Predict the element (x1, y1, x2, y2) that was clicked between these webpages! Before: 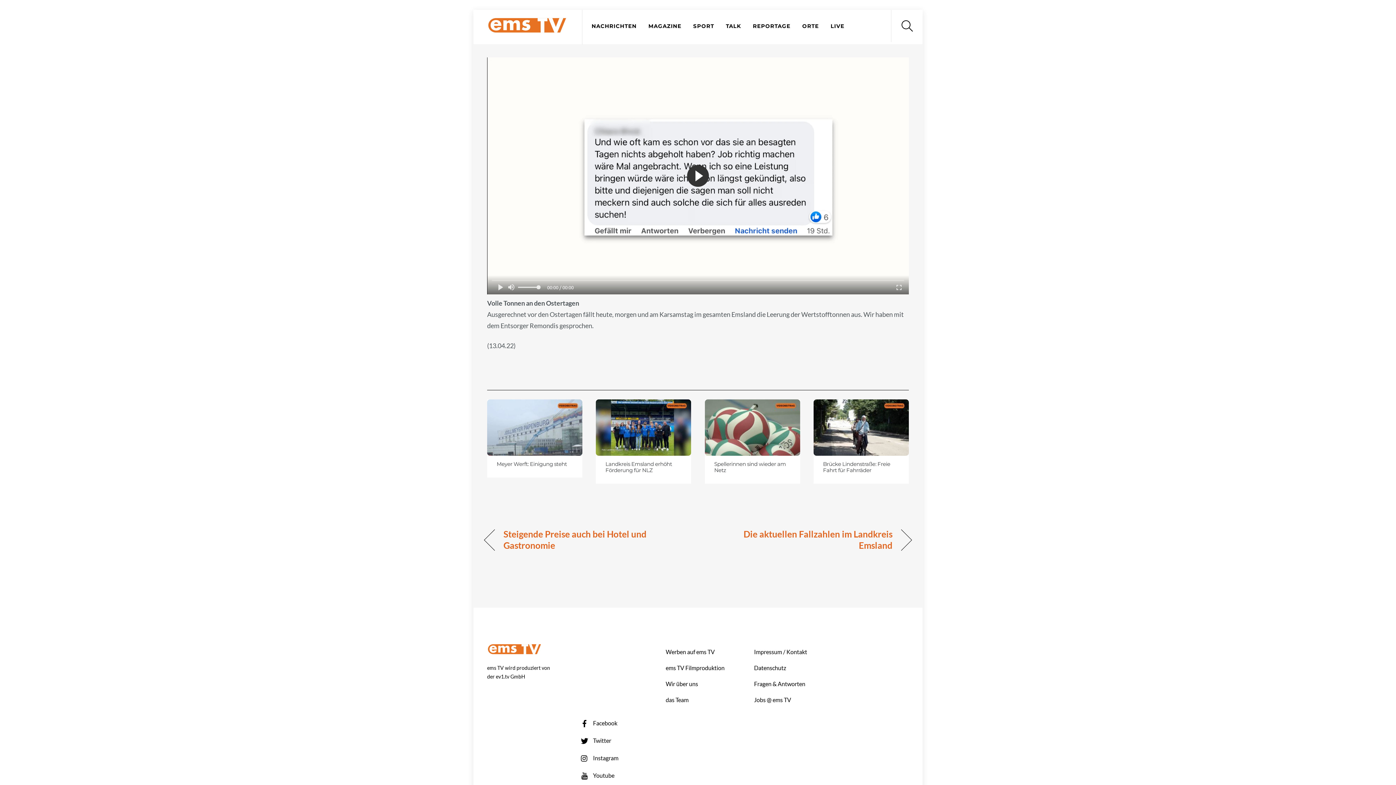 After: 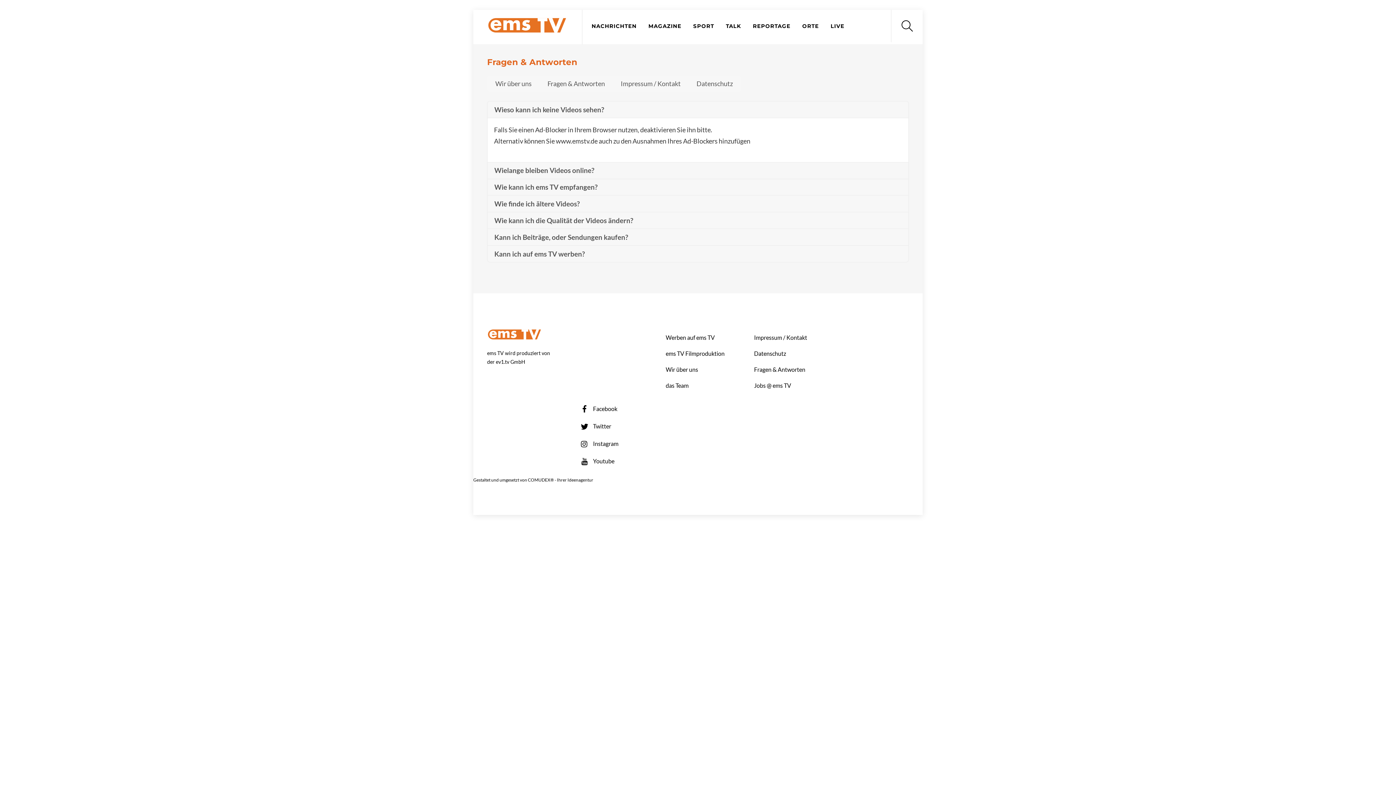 Action: label: Fragen & Antworten bbox: (754, 654, 805, 661)